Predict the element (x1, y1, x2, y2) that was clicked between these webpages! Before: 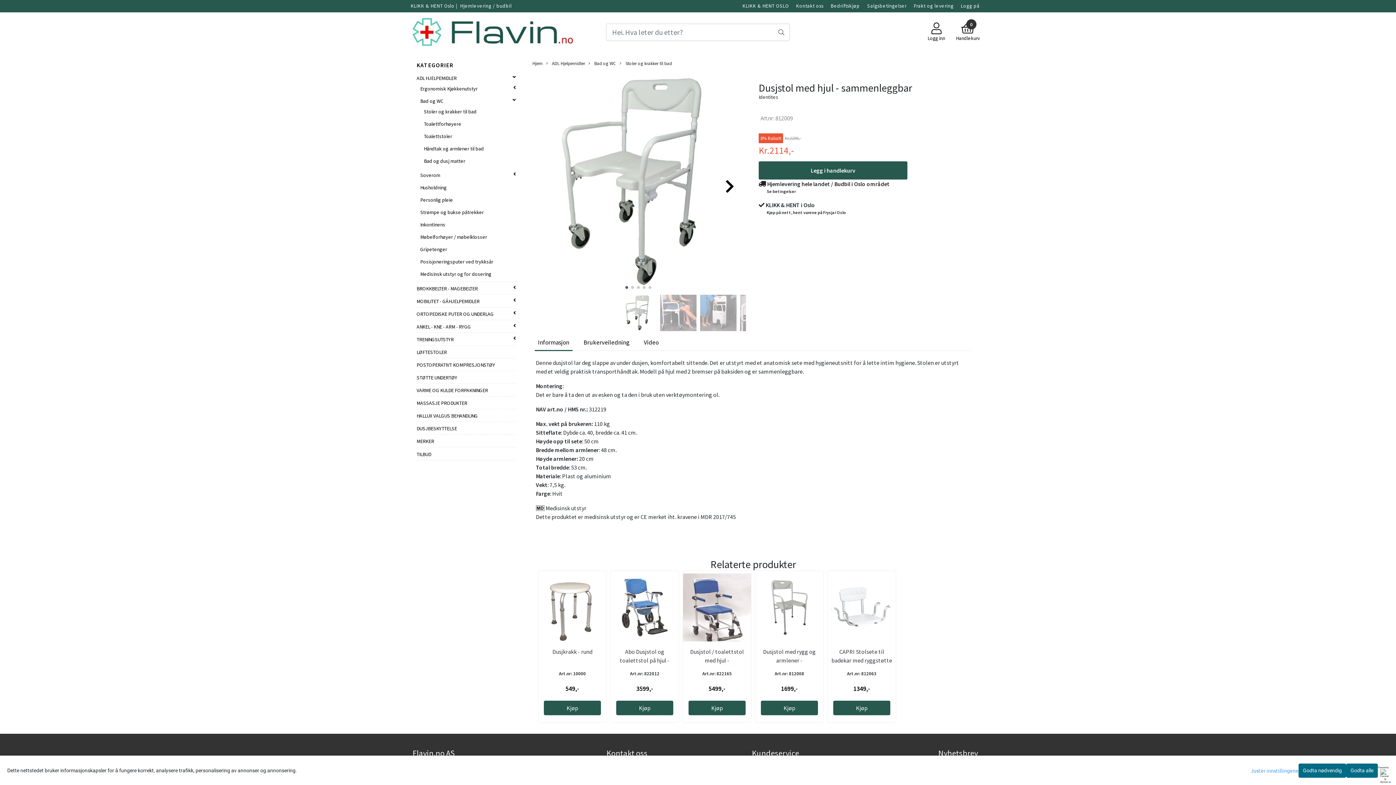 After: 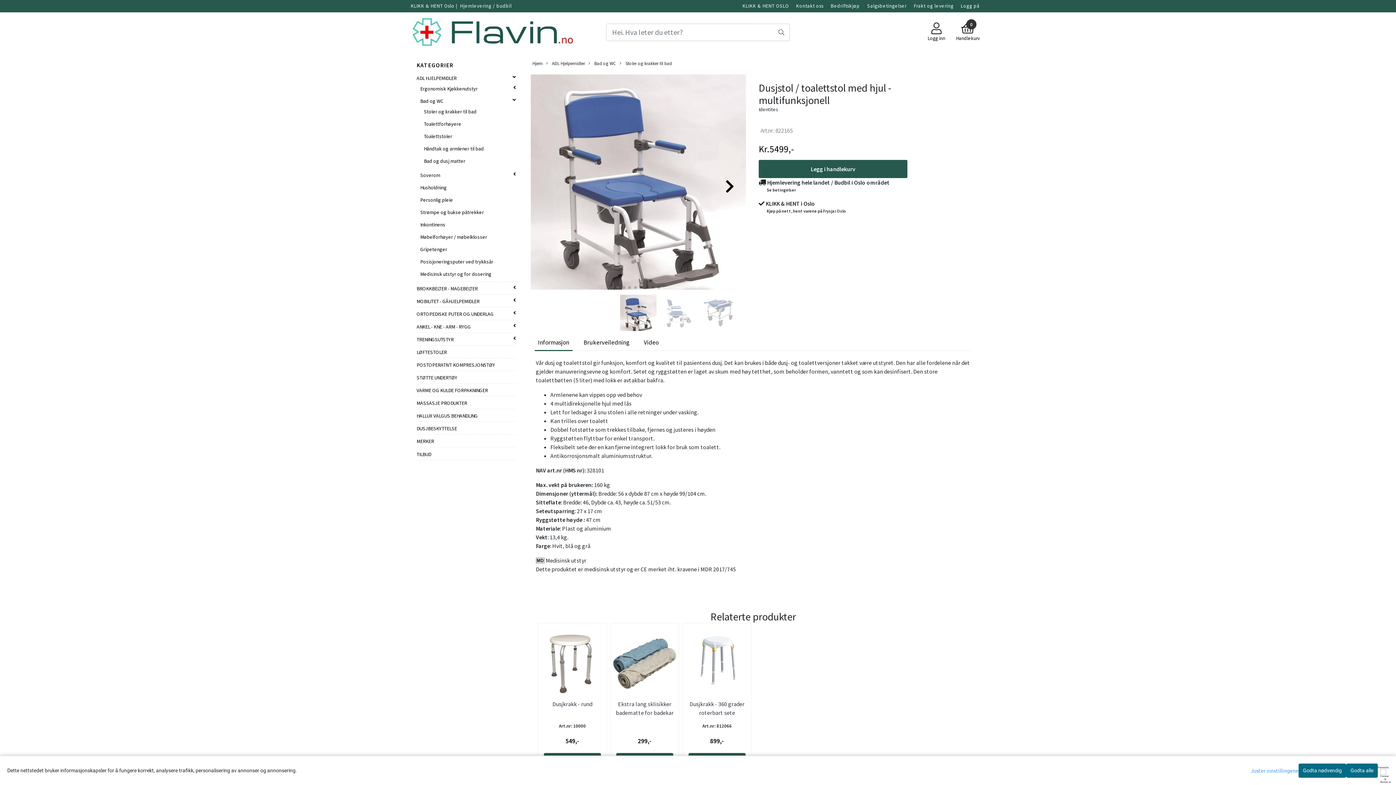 Action: bbox: (690, 648, 744, 673) label: Dusjstol / toalettstol med hjul - multifunksjonell